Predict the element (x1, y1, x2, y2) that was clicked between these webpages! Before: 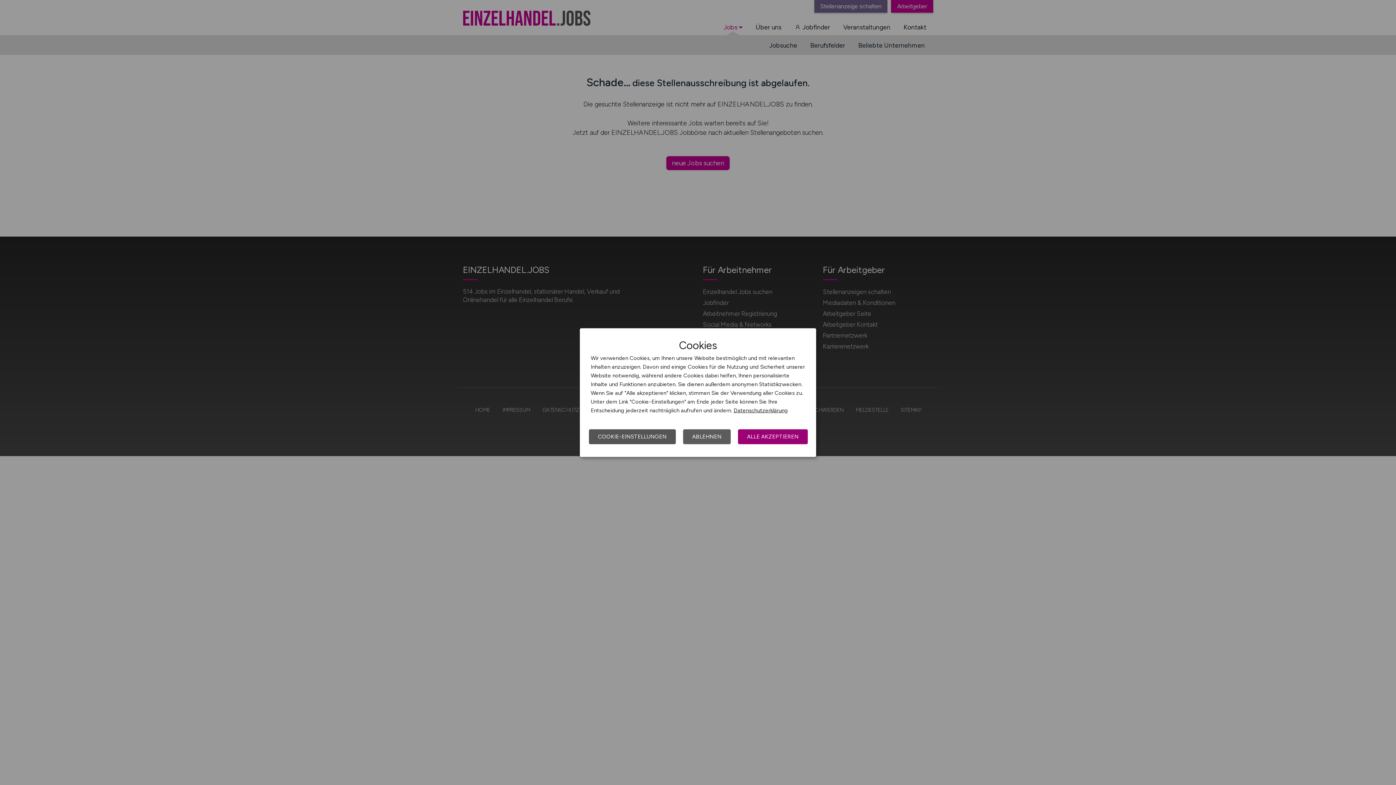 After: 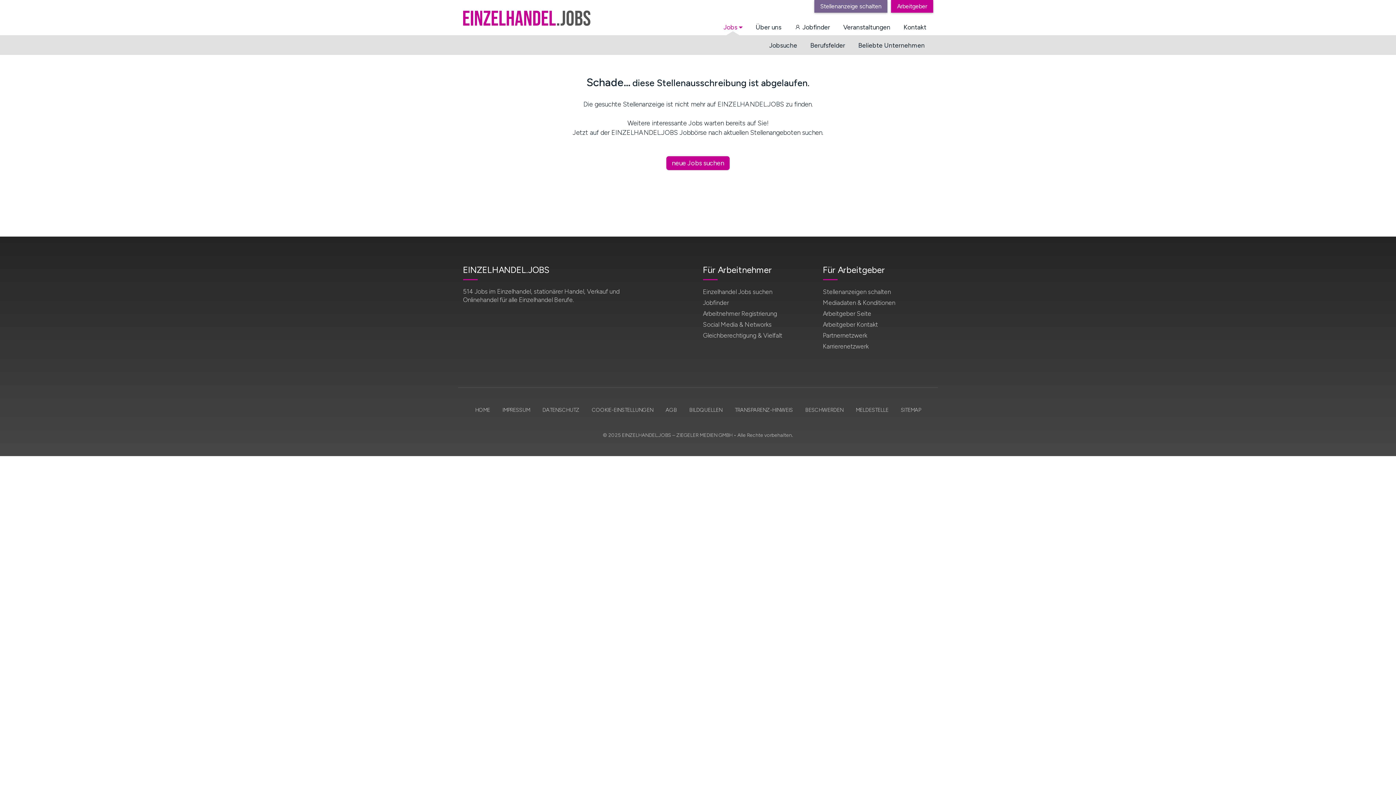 Action: bbox: (683, 429, 730, 444) label: ABLEHNEN